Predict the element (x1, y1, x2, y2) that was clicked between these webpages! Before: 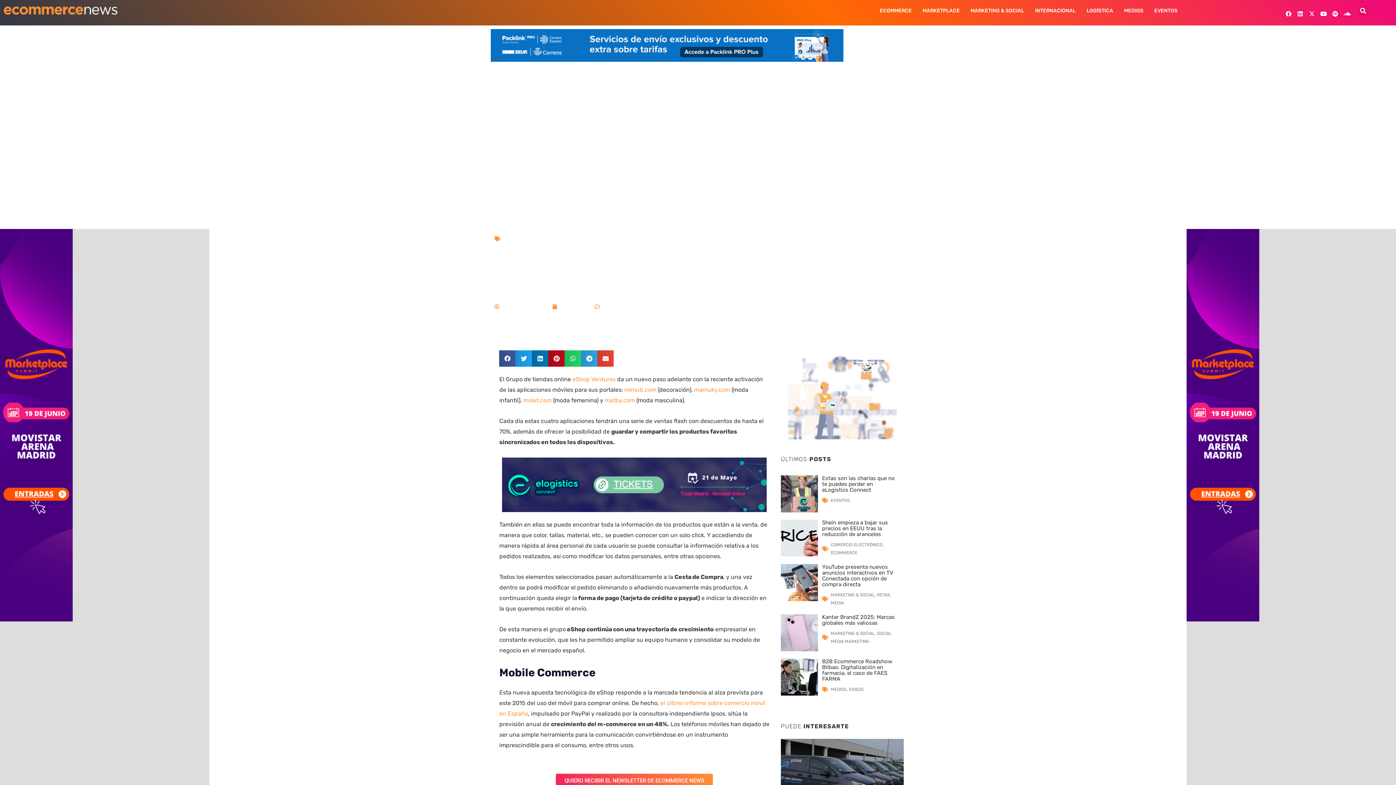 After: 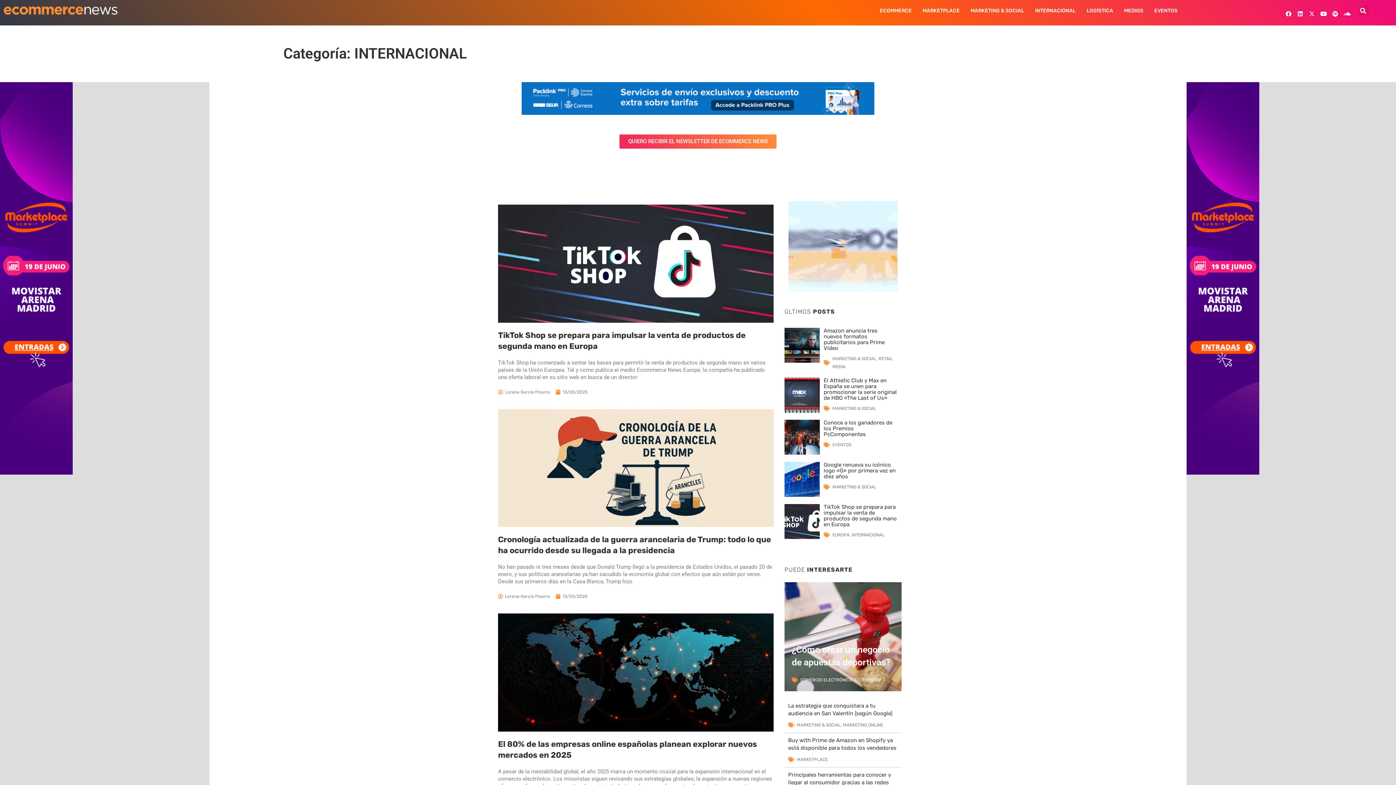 Action: label: INTERNACIONAL bbox: (1029, 5, 1081, 16)